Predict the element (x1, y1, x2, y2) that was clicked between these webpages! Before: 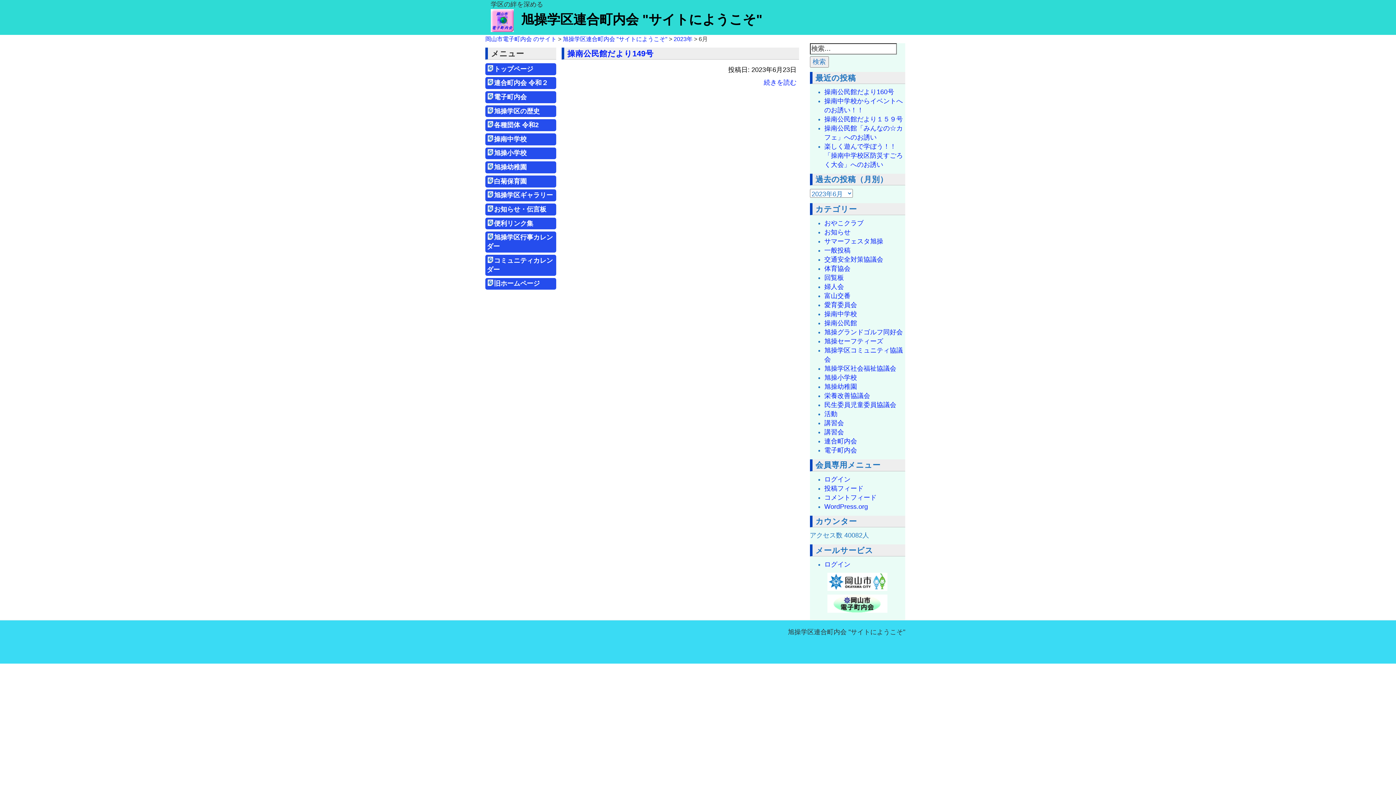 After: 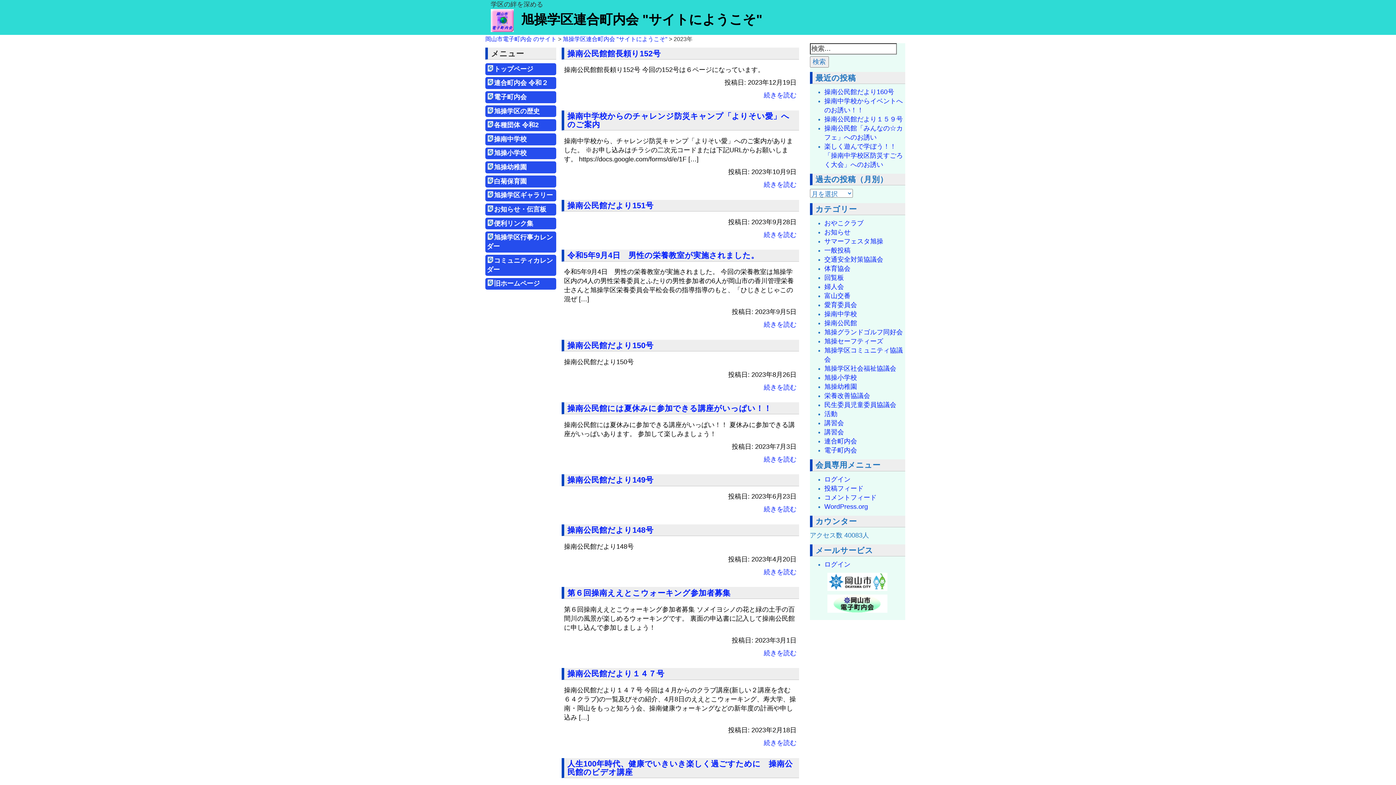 Action: label: 2023年 bbox: (673, 35, 692, 42)